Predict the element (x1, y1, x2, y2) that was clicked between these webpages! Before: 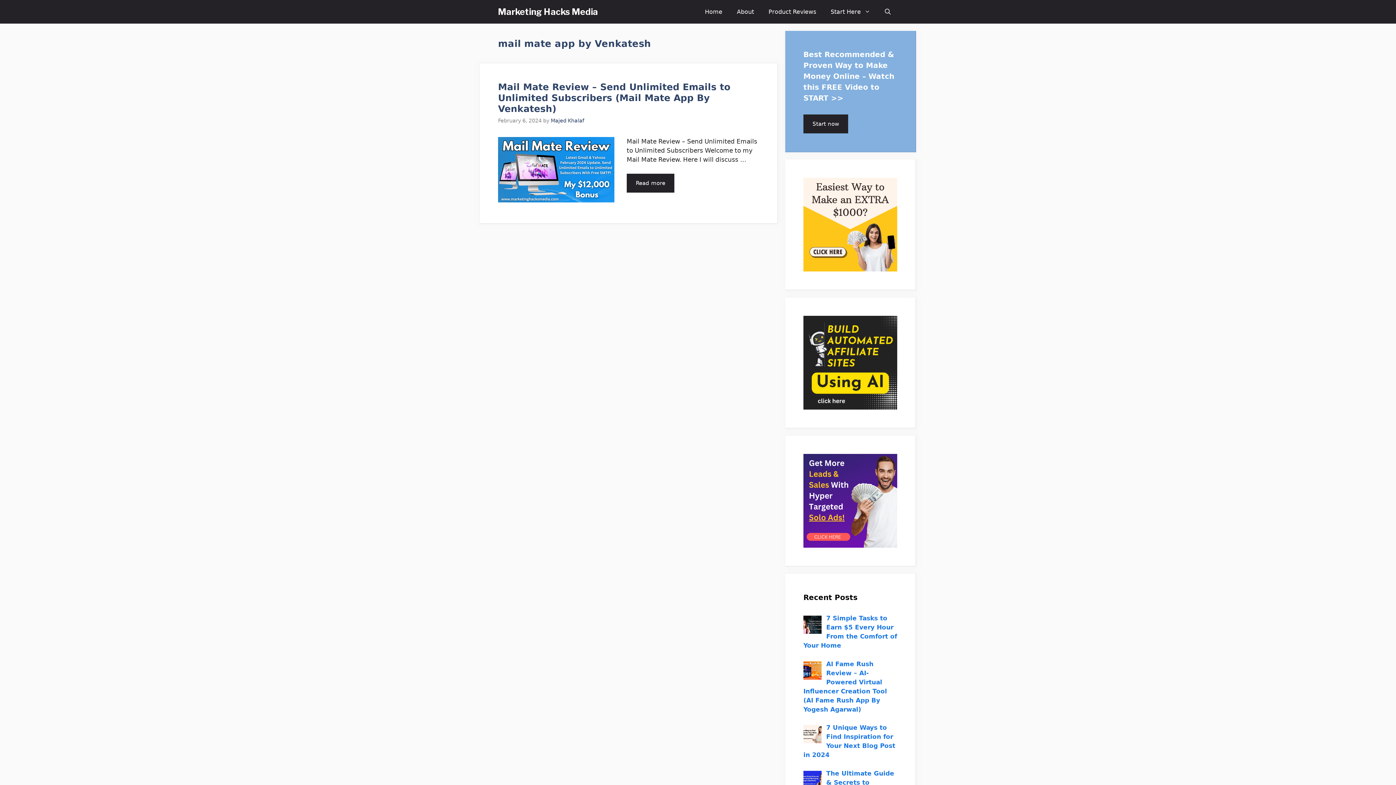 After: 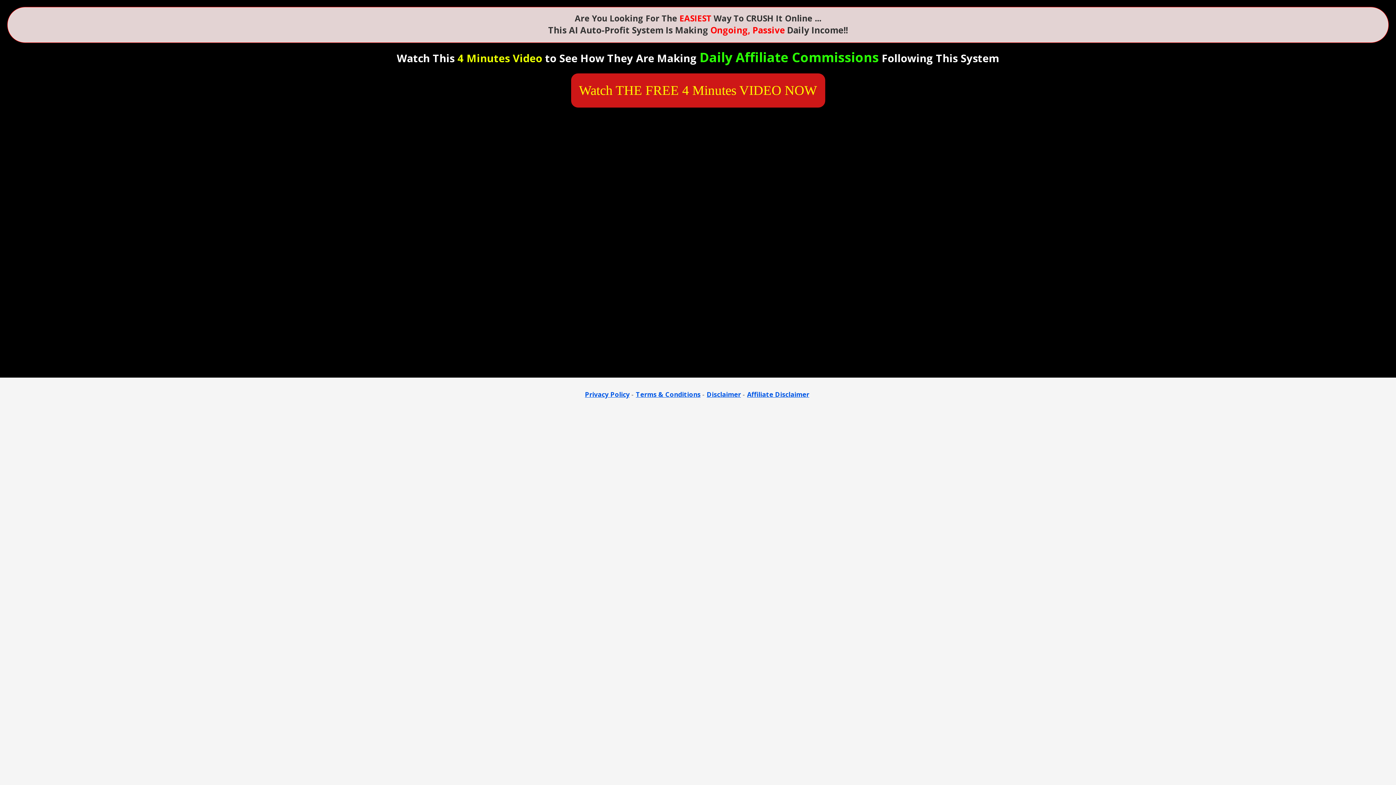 Action: bbox: (803, 114, 848, 133) label: Start now